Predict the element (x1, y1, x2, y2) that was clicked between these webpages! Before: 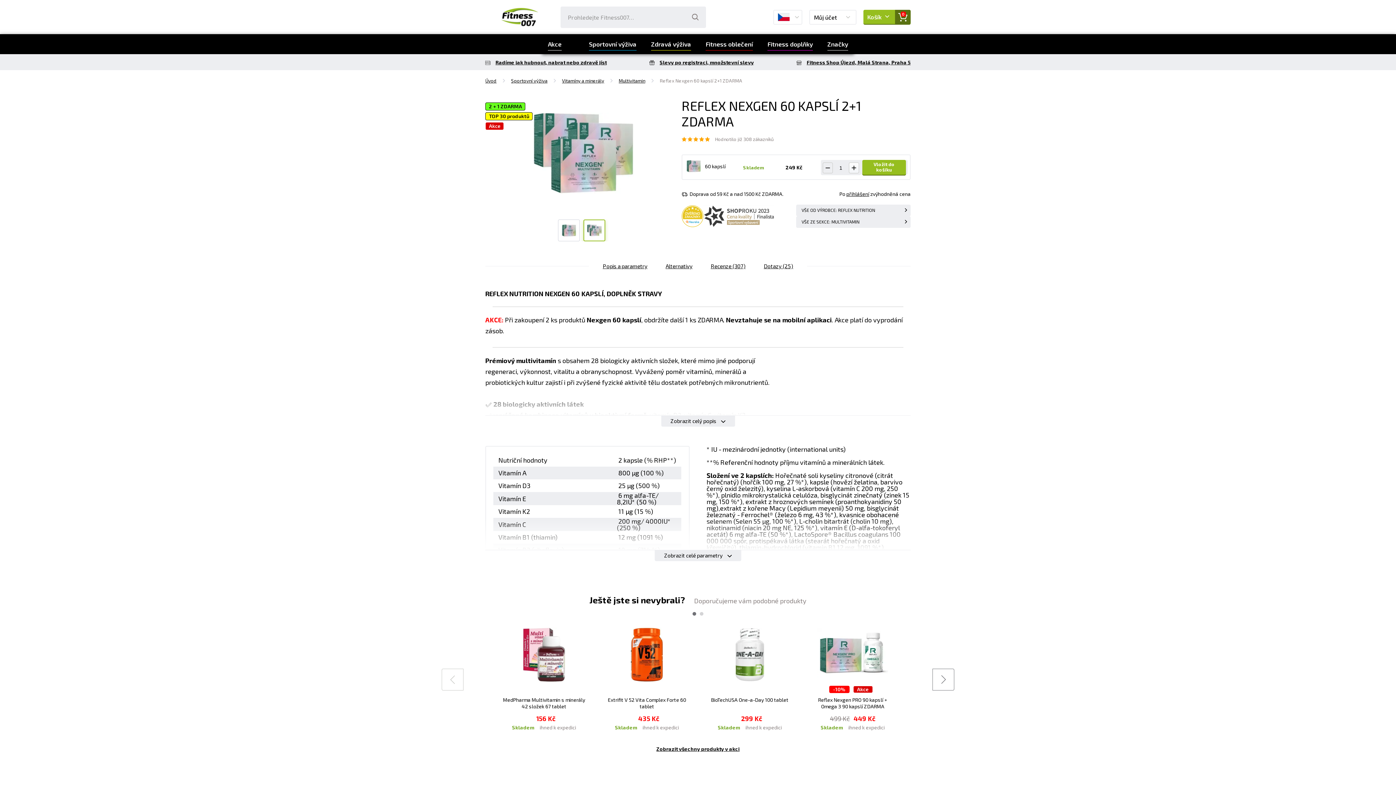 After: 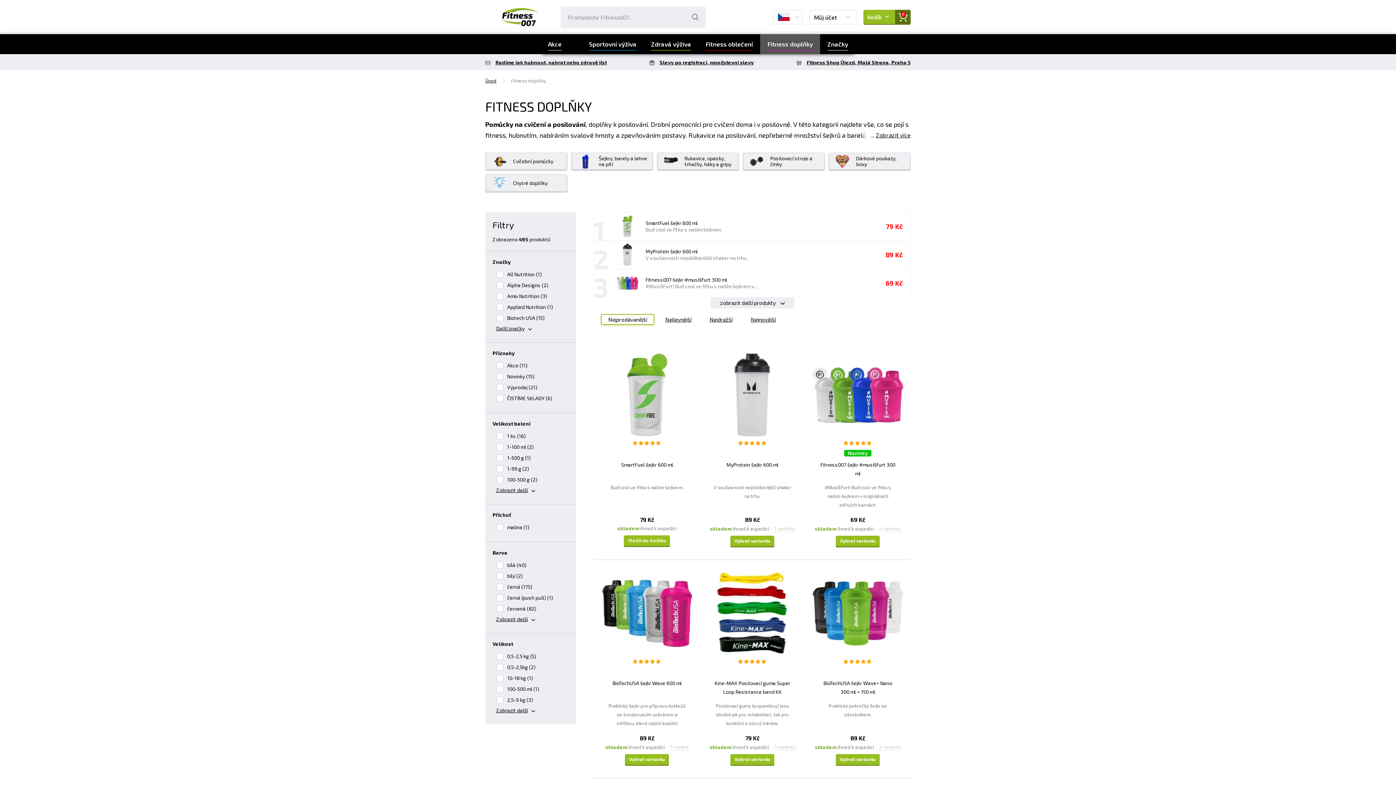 Action: label: Fitness doplňky bbox: (760, 34, 820, 54)